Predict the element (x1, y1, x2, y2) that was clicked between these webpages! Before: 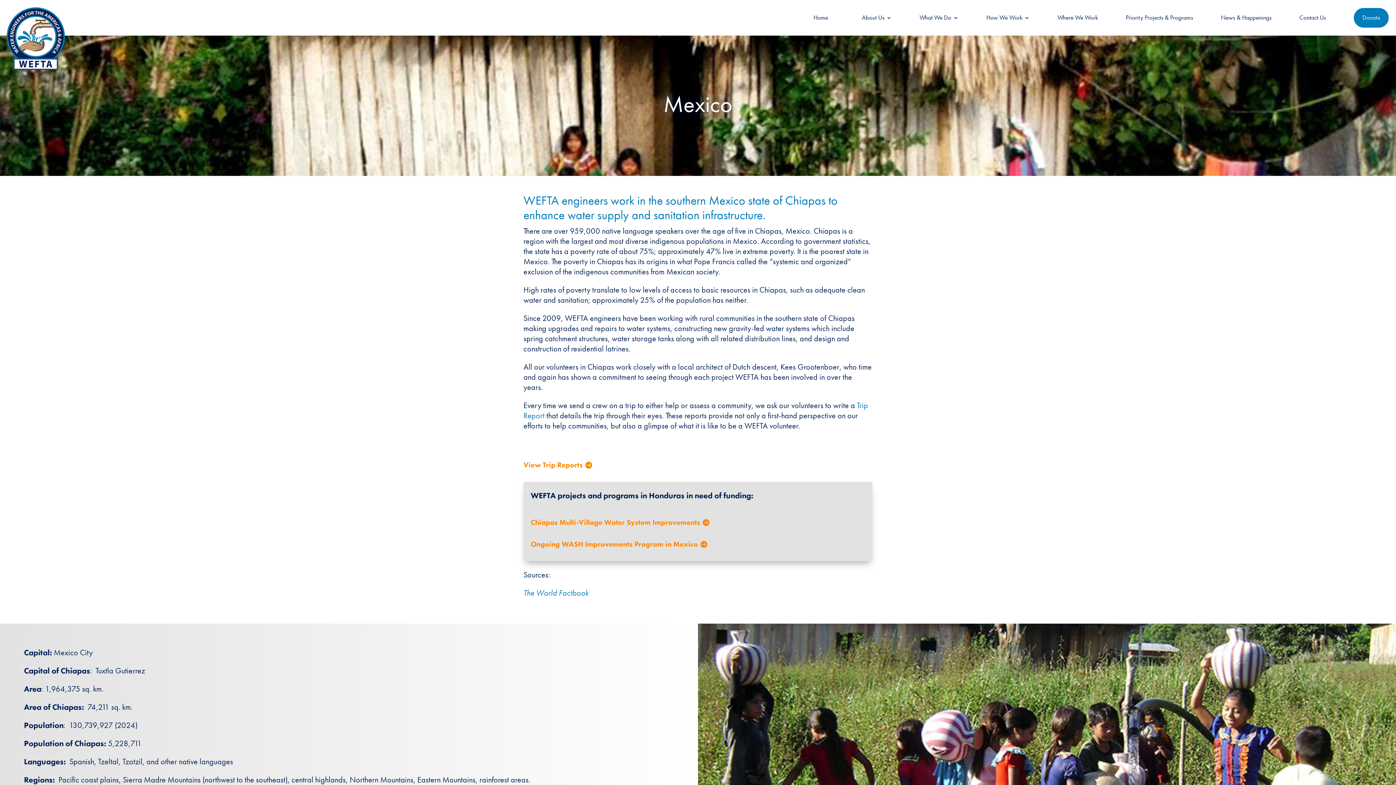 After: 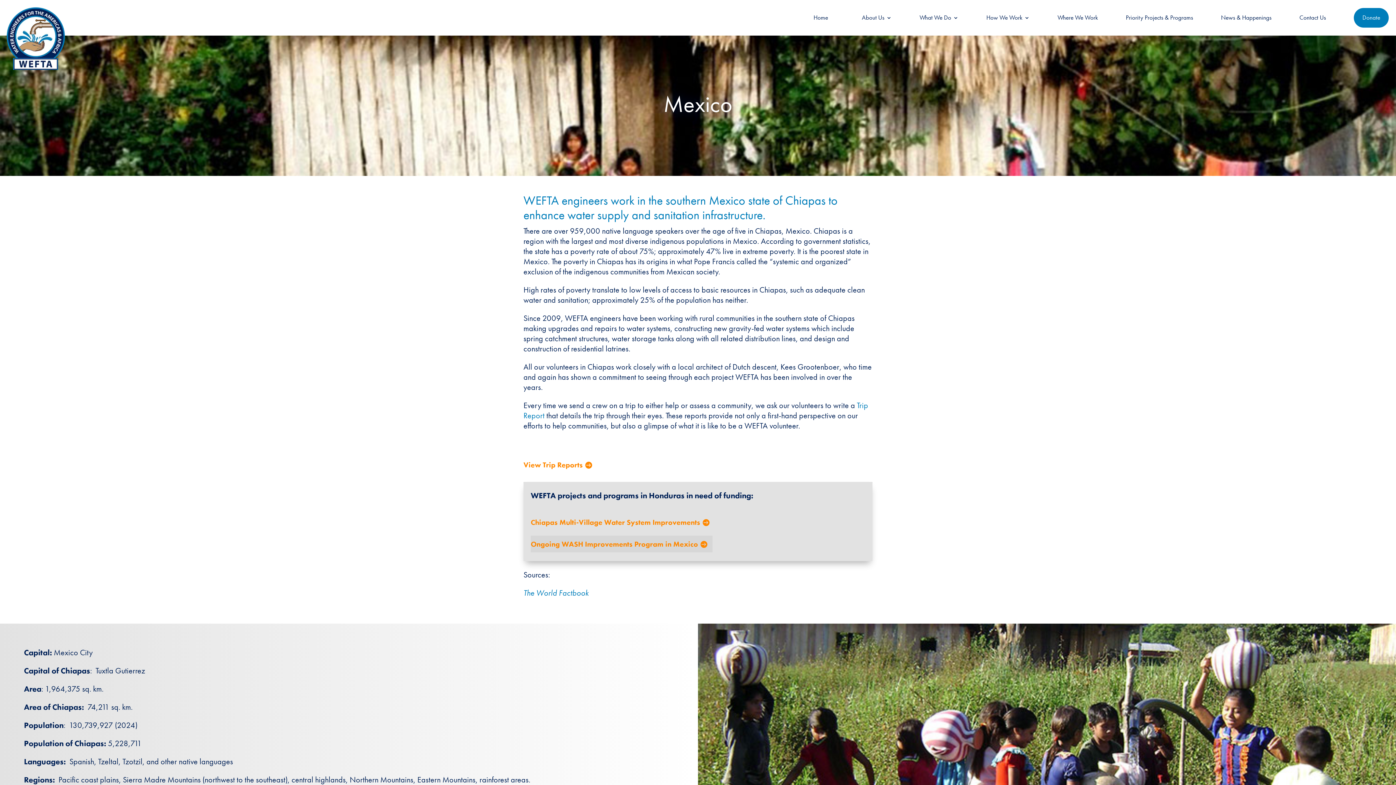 Action: bbox: (530, 536, 712, 552) label: Ongoing WASH Improvements Program in Mexico